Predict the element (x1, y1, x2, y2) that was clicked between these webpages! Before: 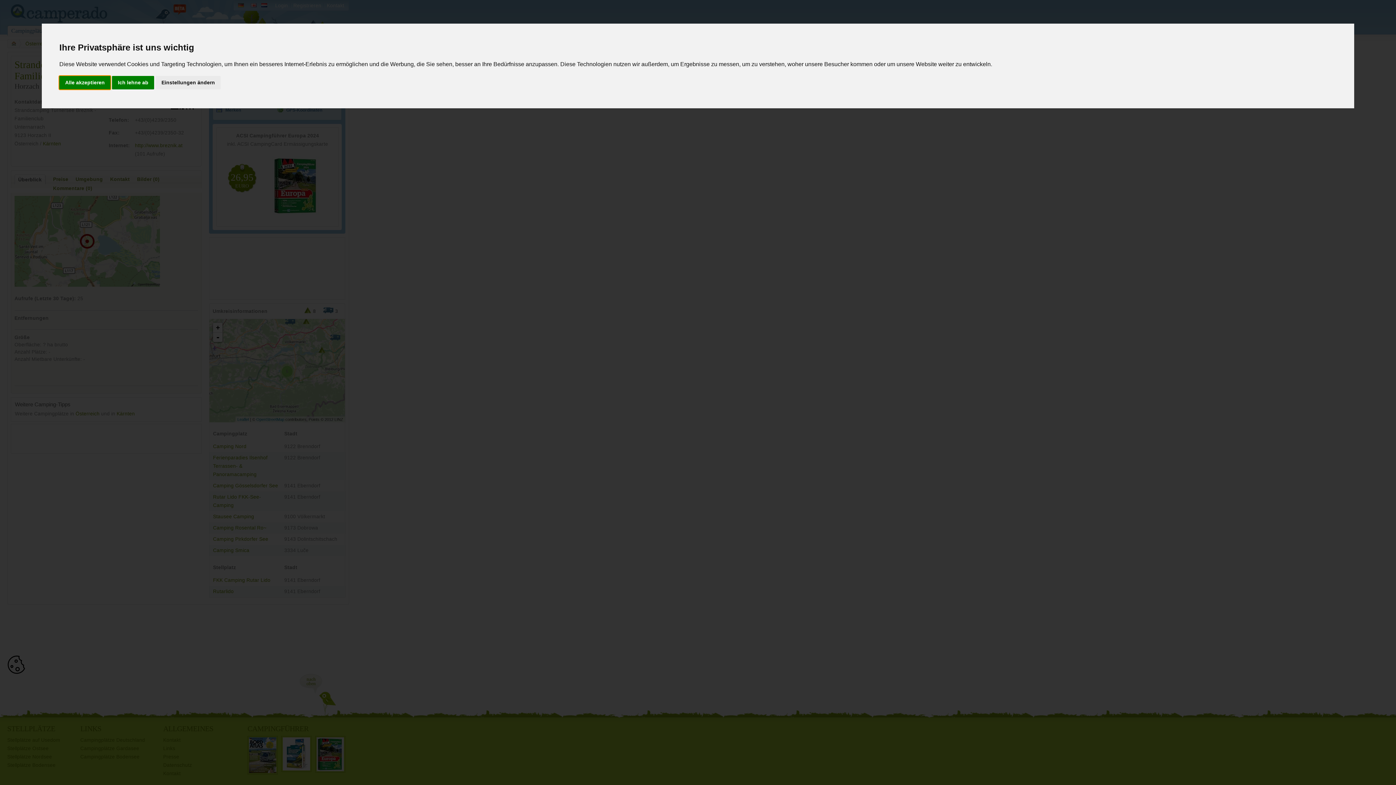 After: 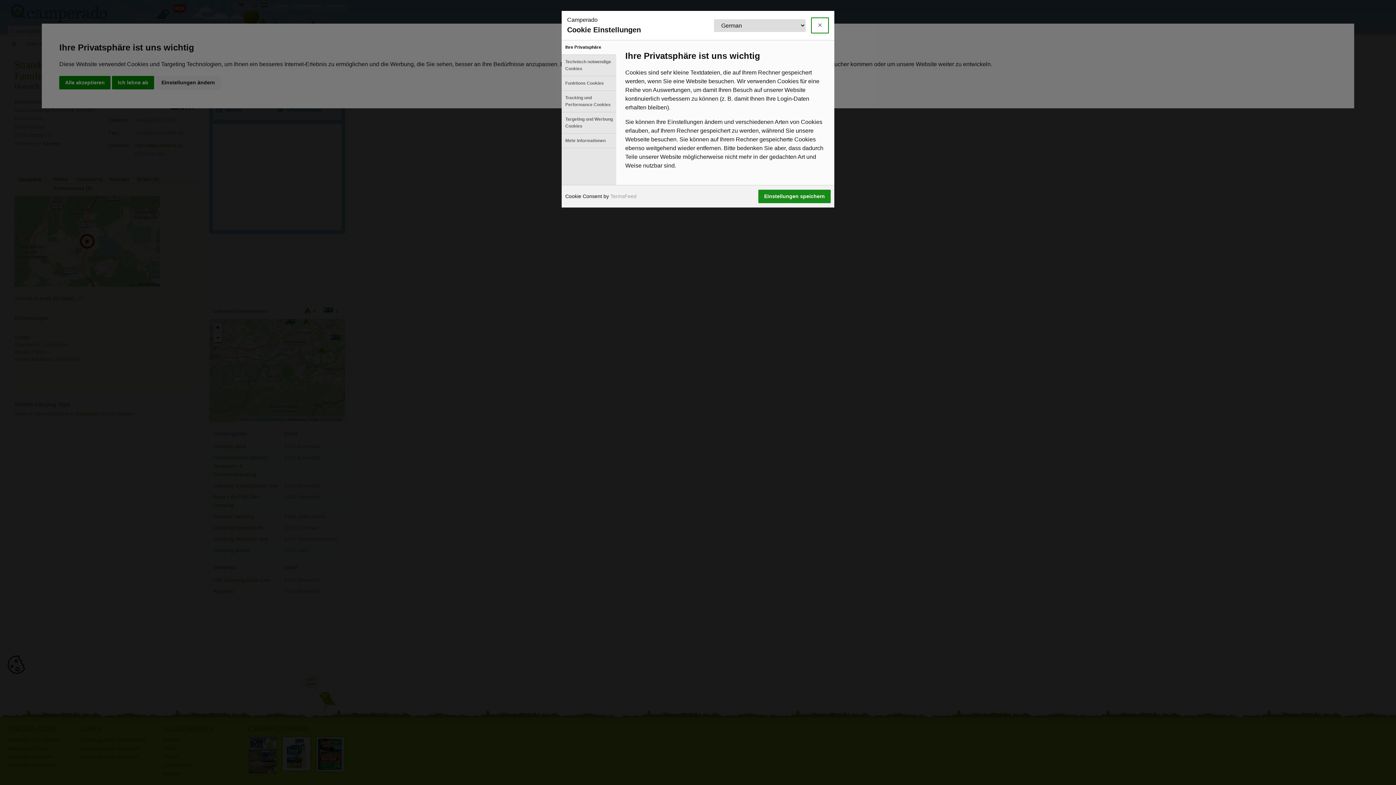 Action: bbox: (155, 75, 220, 89) label: Einstellungen ändern